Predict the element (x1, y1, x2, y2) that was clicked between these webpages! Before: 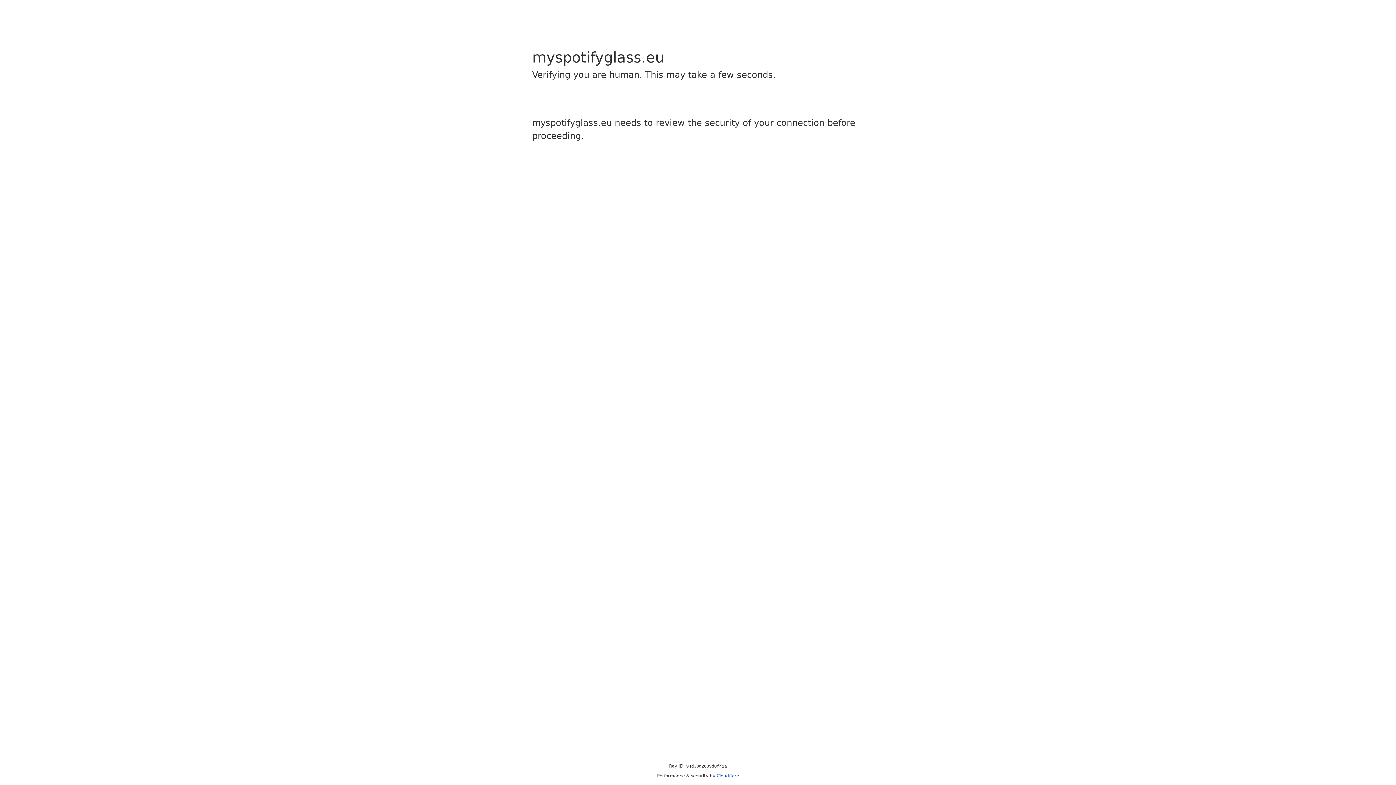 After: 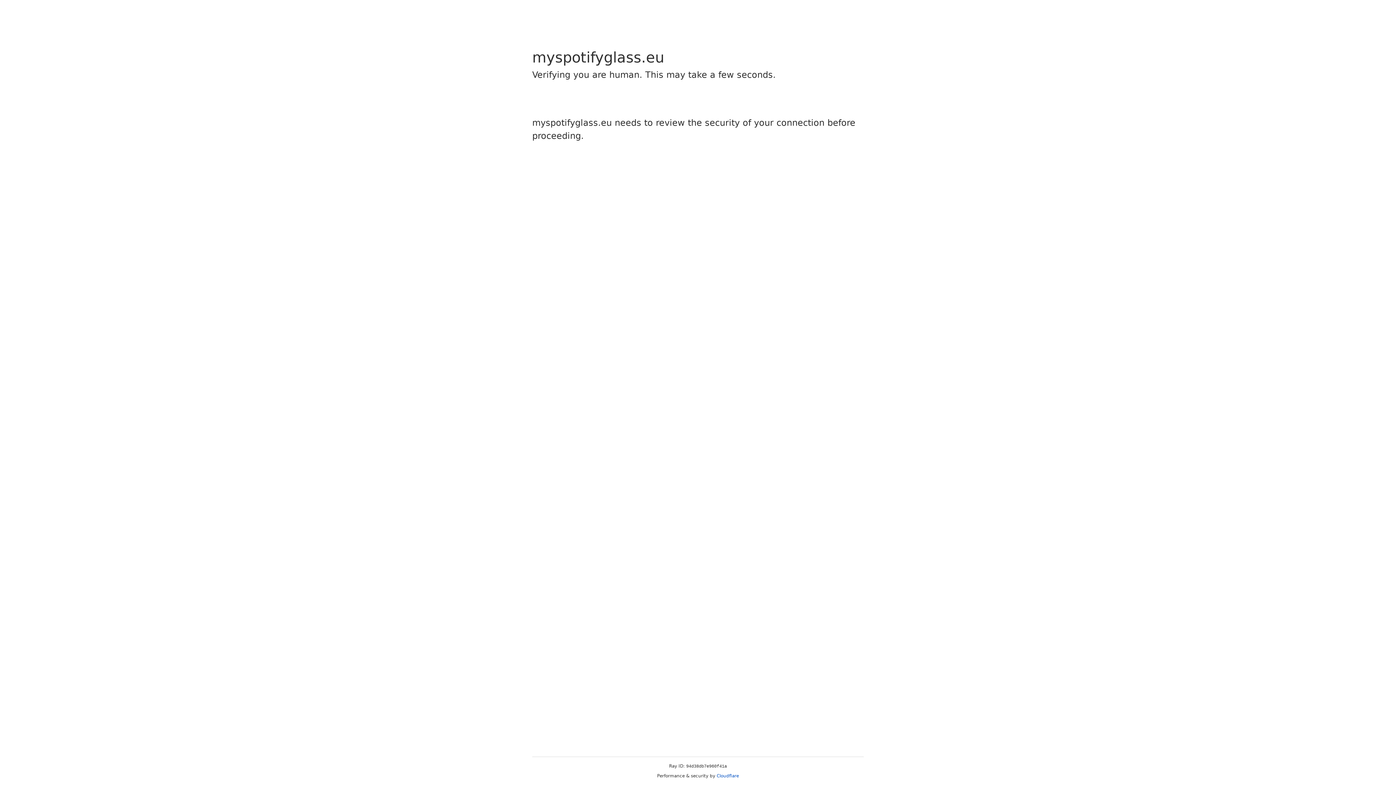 Action: label: Cloudflare bbox: (716, 773, 739, 778)